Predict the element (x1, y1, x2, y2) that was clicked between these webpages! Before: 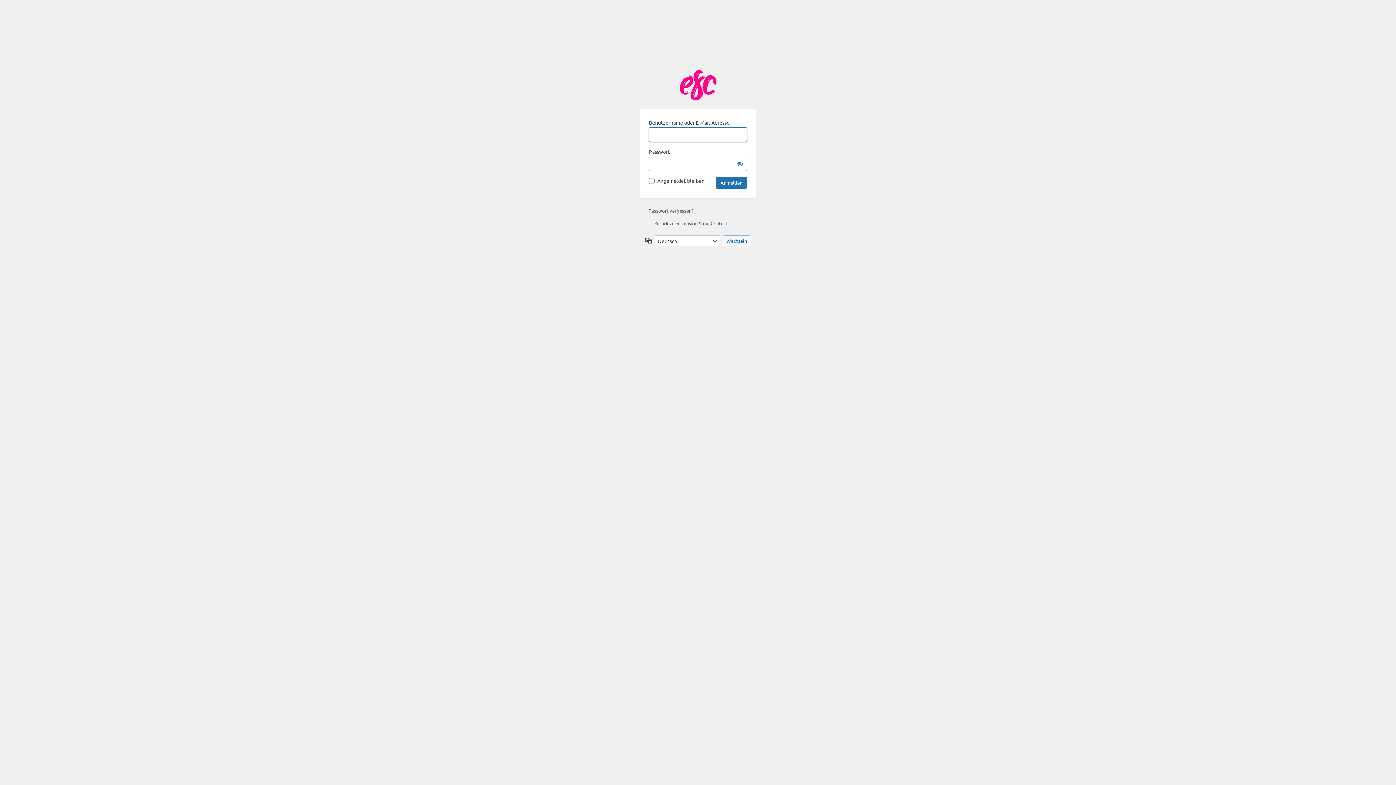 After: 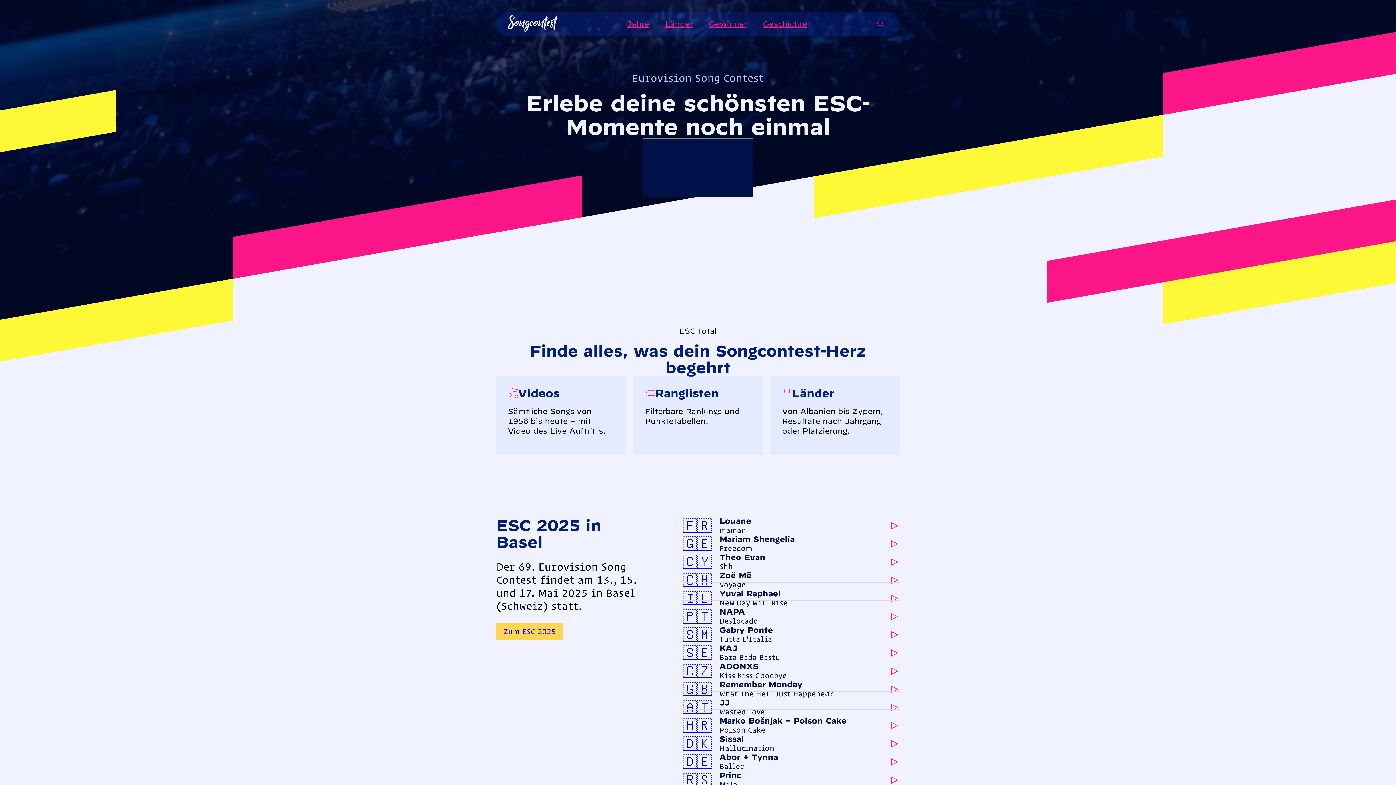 Action: label: ← Zurück zu Eurovision Song Contest bbox: (648, 220, 727, 226)